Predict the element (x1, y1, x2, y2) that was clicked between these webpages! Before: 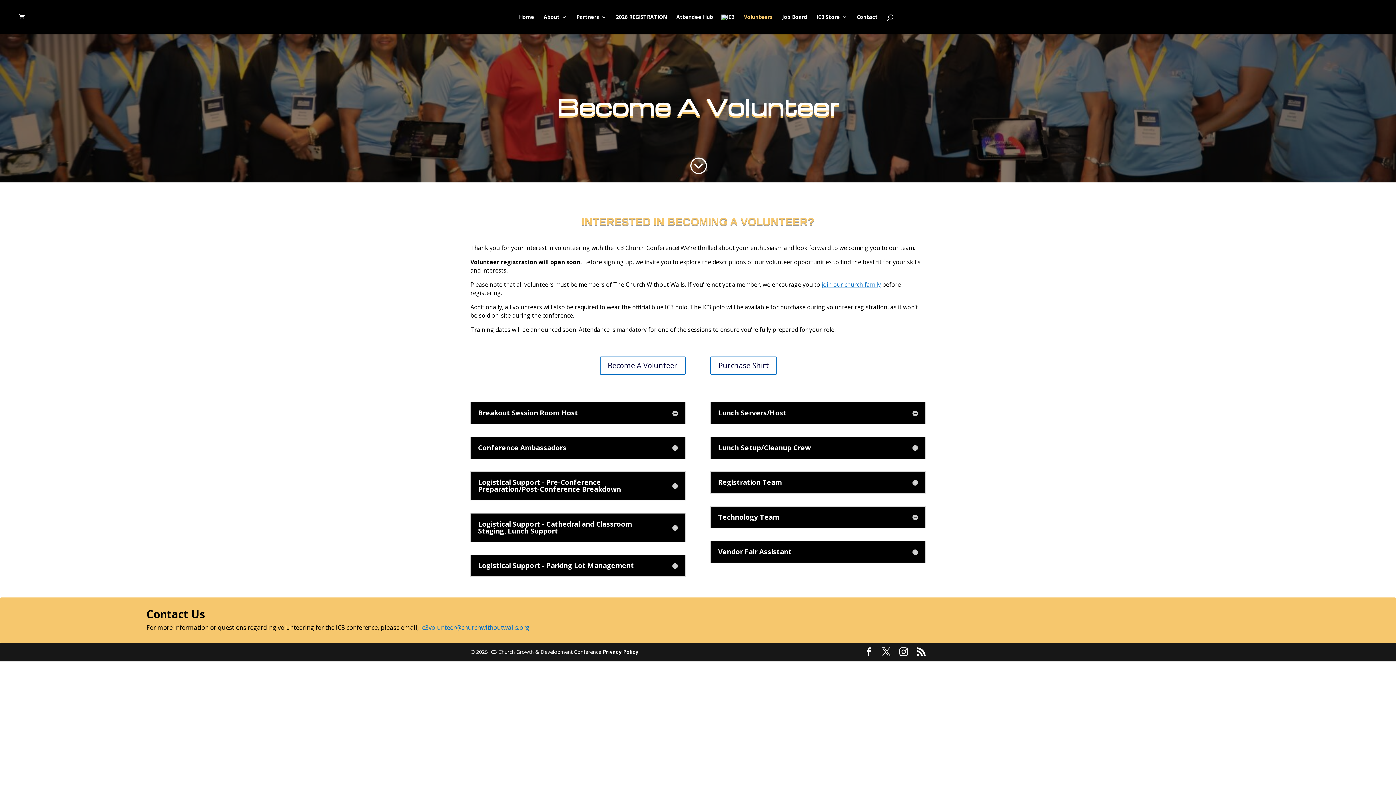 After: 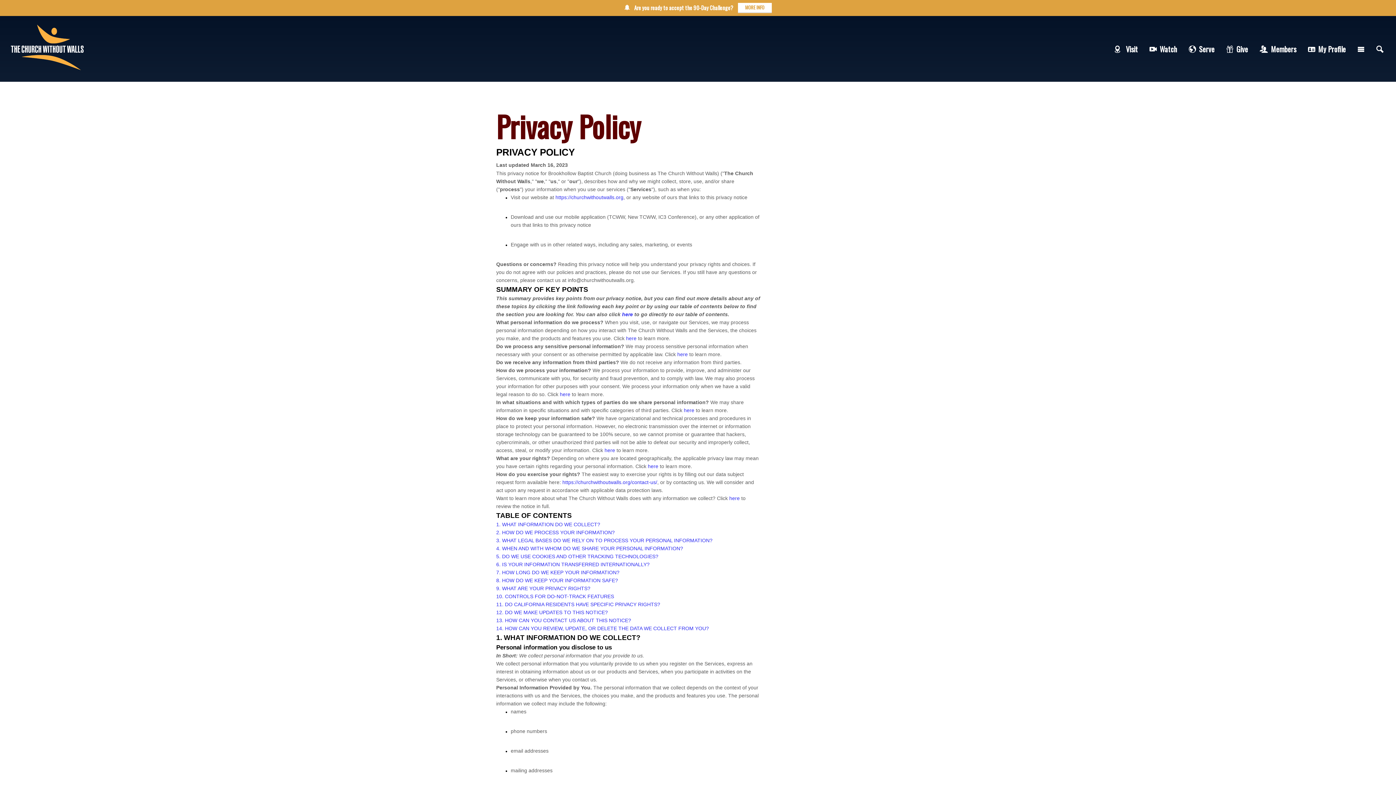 Action: bbox: (602, 648, 638, 655) label: Privacy Policy